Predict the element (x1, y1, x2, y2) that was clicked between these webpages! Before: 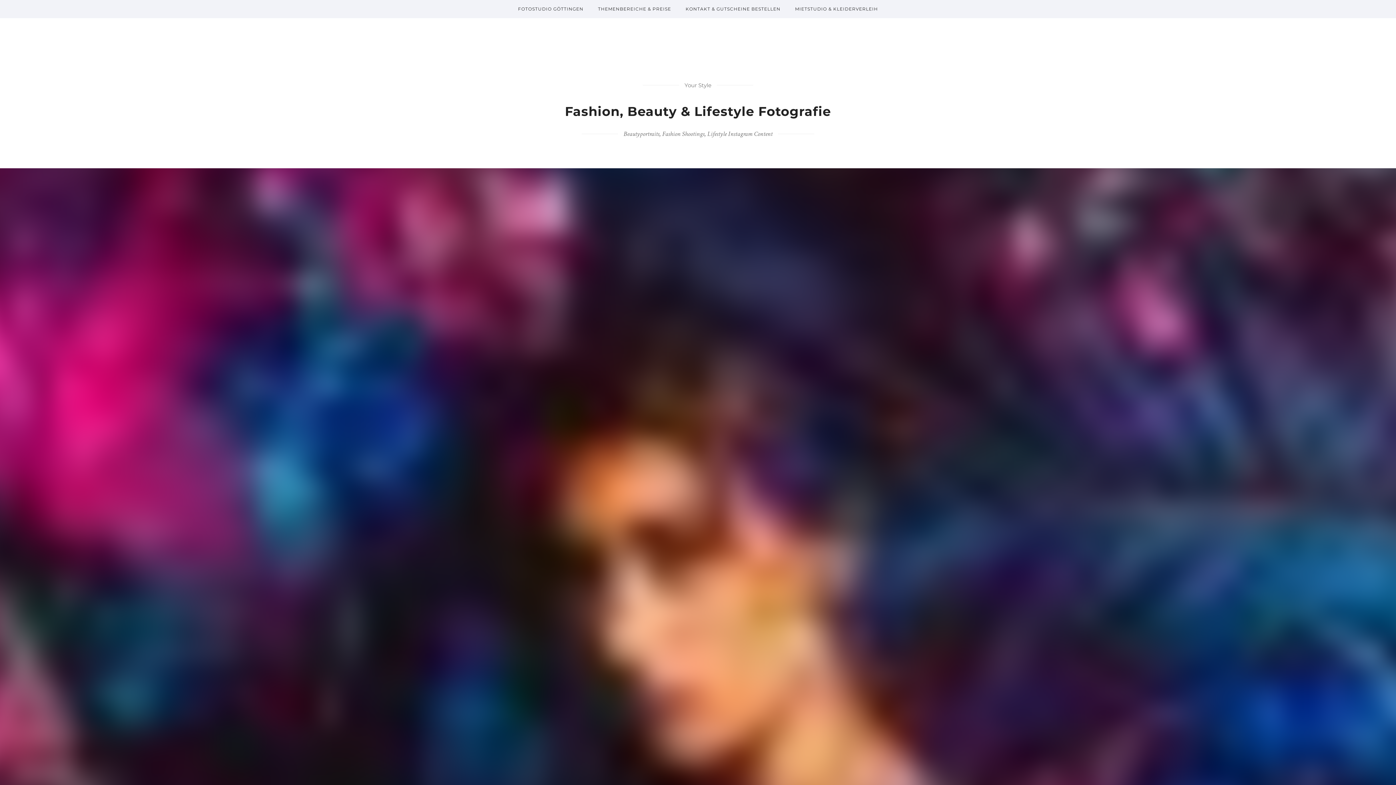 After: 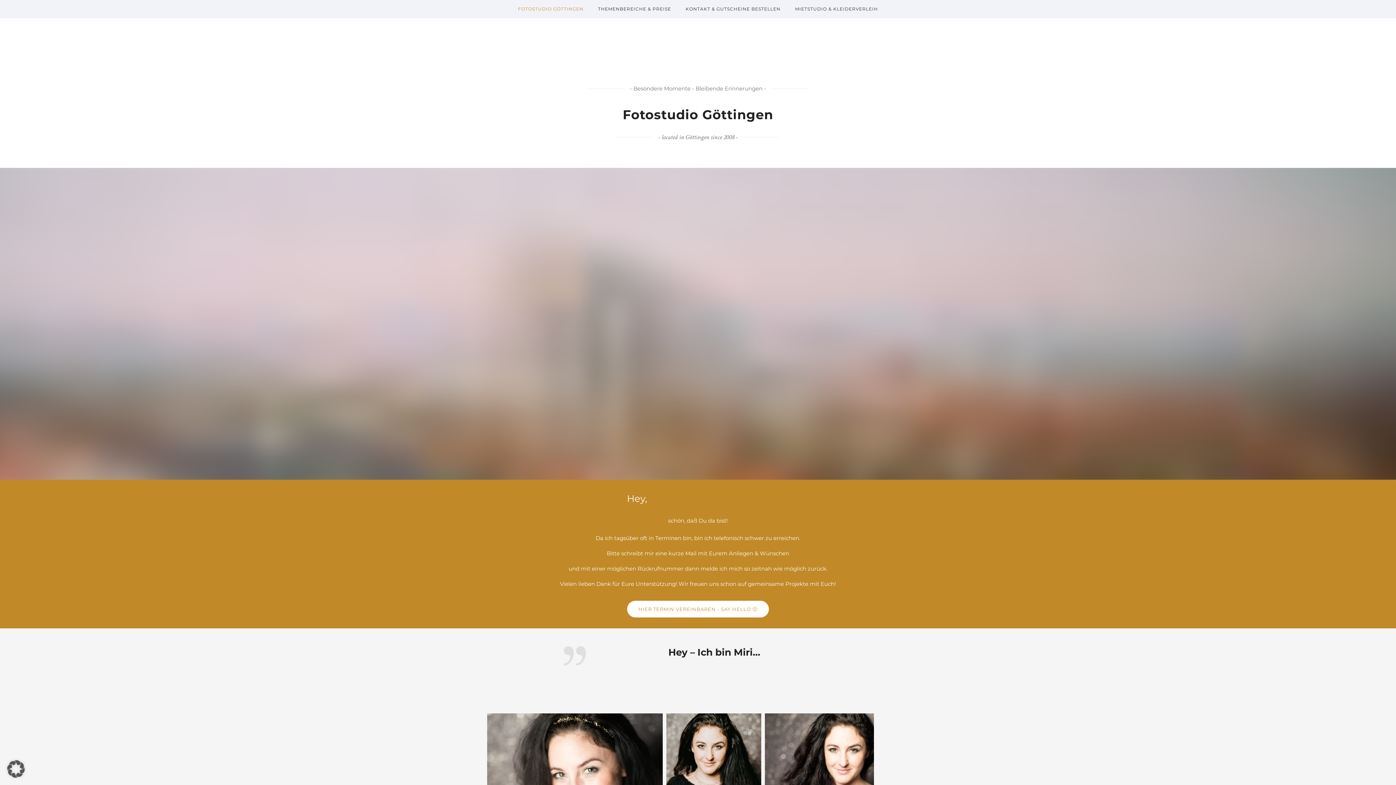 Action: bbox: (510, 6, 590, 11) label: FOTOSTUDIO GÖTTINGEN